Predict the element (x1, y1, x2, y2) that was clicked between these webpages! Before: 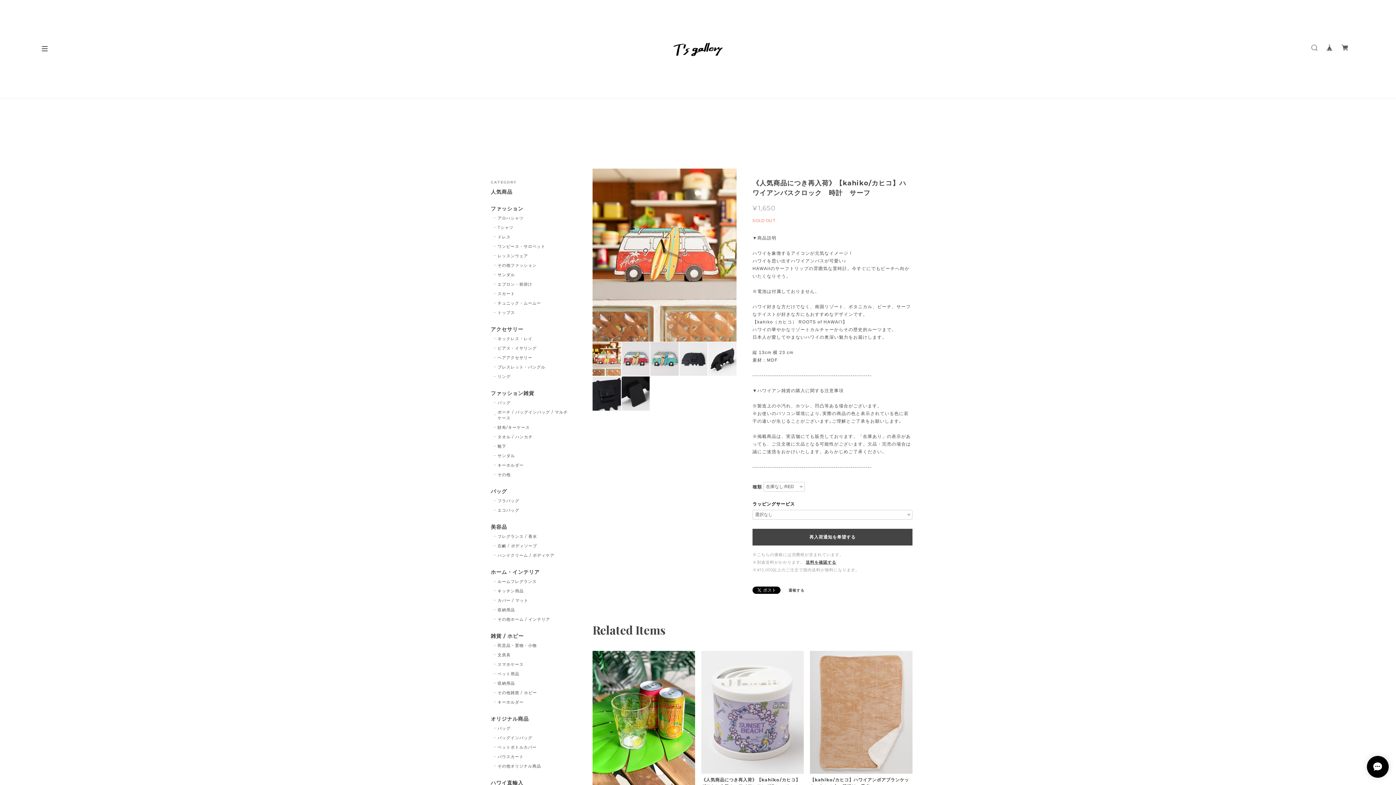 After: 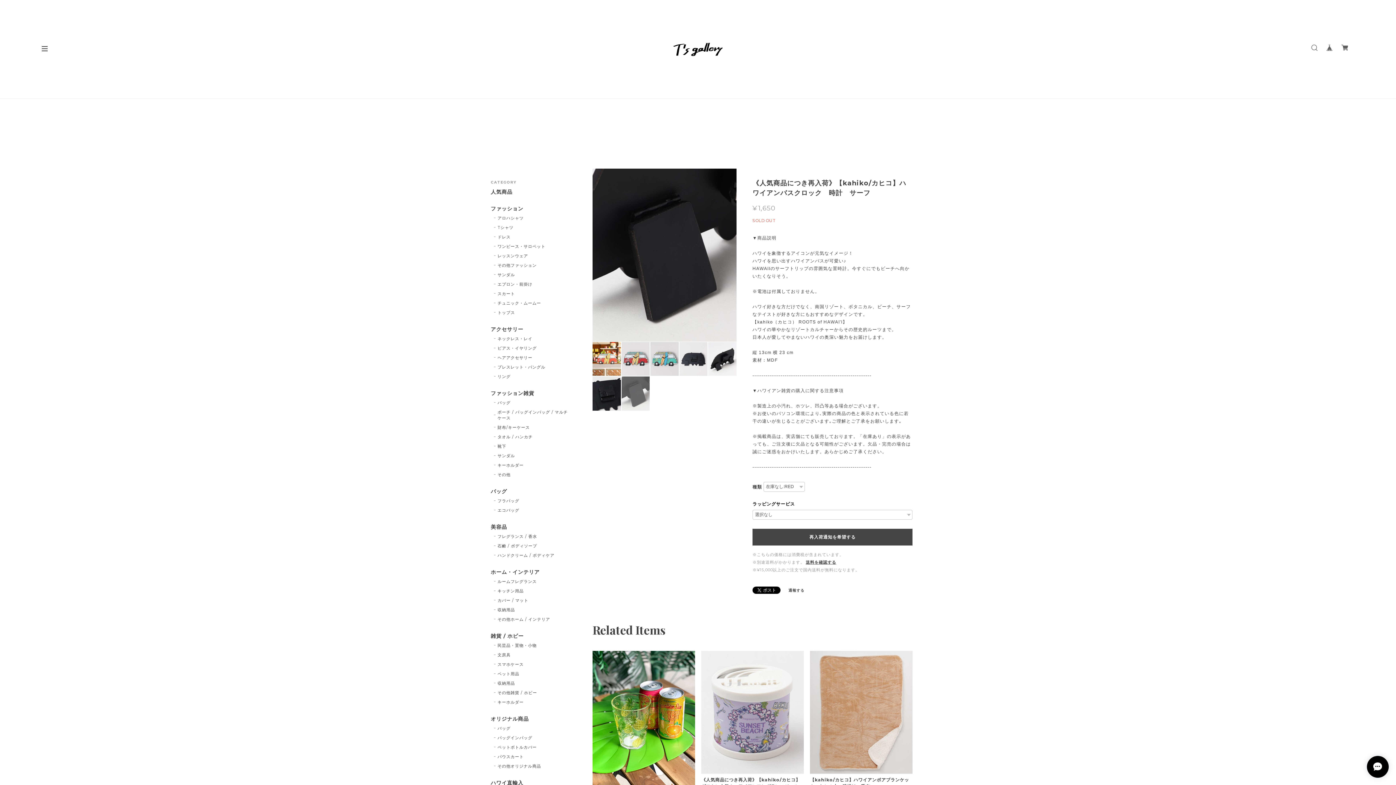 Action: bbox: (621, 376, 649, 410)